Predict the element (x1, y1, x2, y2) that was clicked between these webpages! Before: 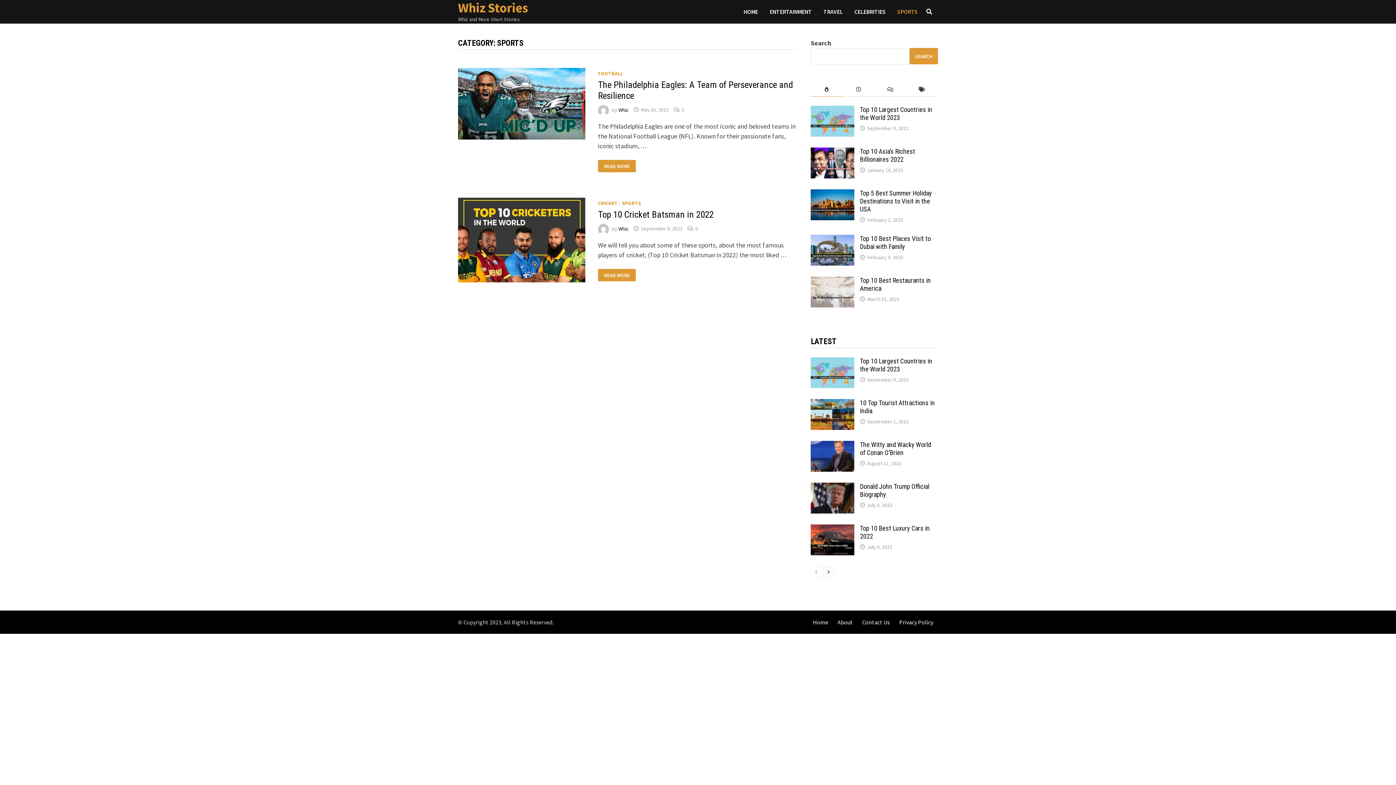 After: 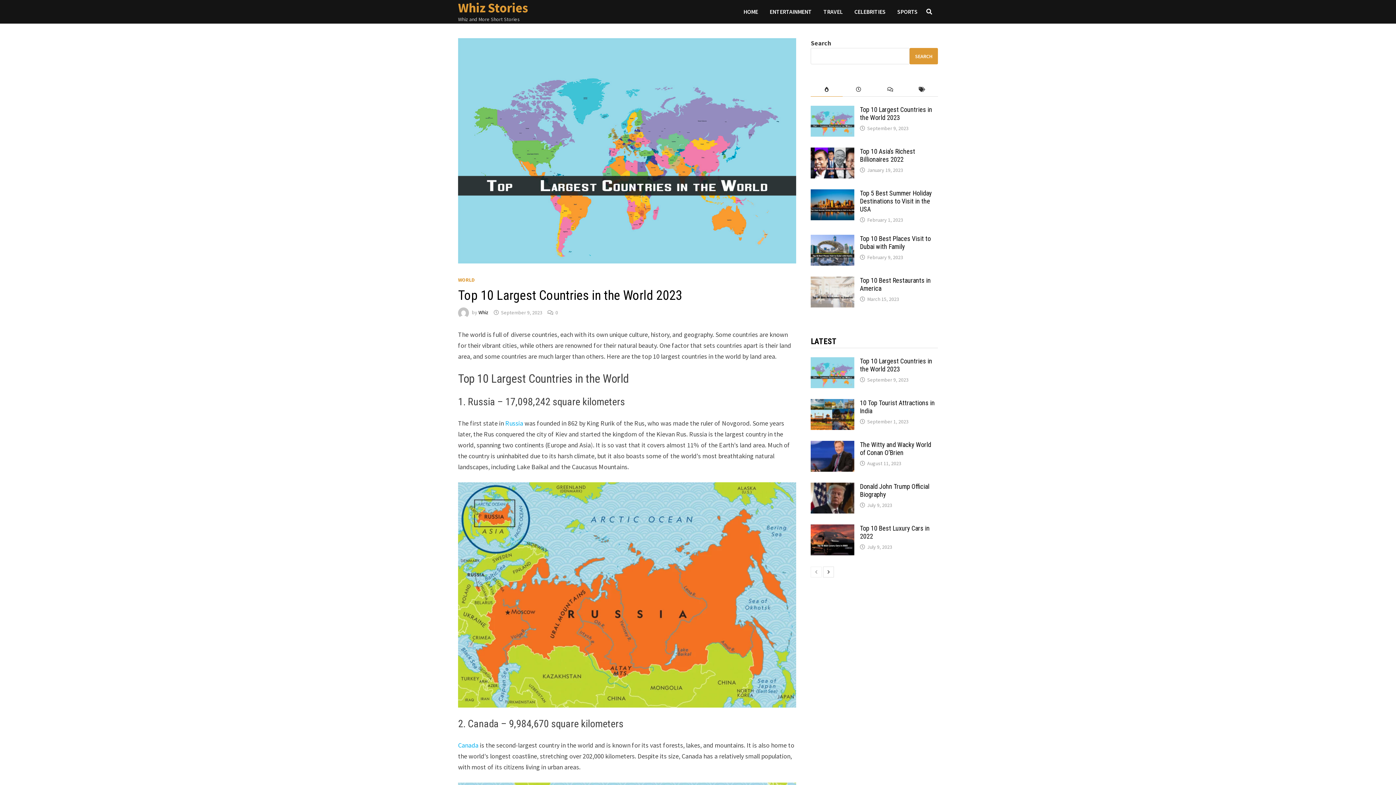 Action: label: September 9, 2023 bbox: (867, 125, 908, 131)